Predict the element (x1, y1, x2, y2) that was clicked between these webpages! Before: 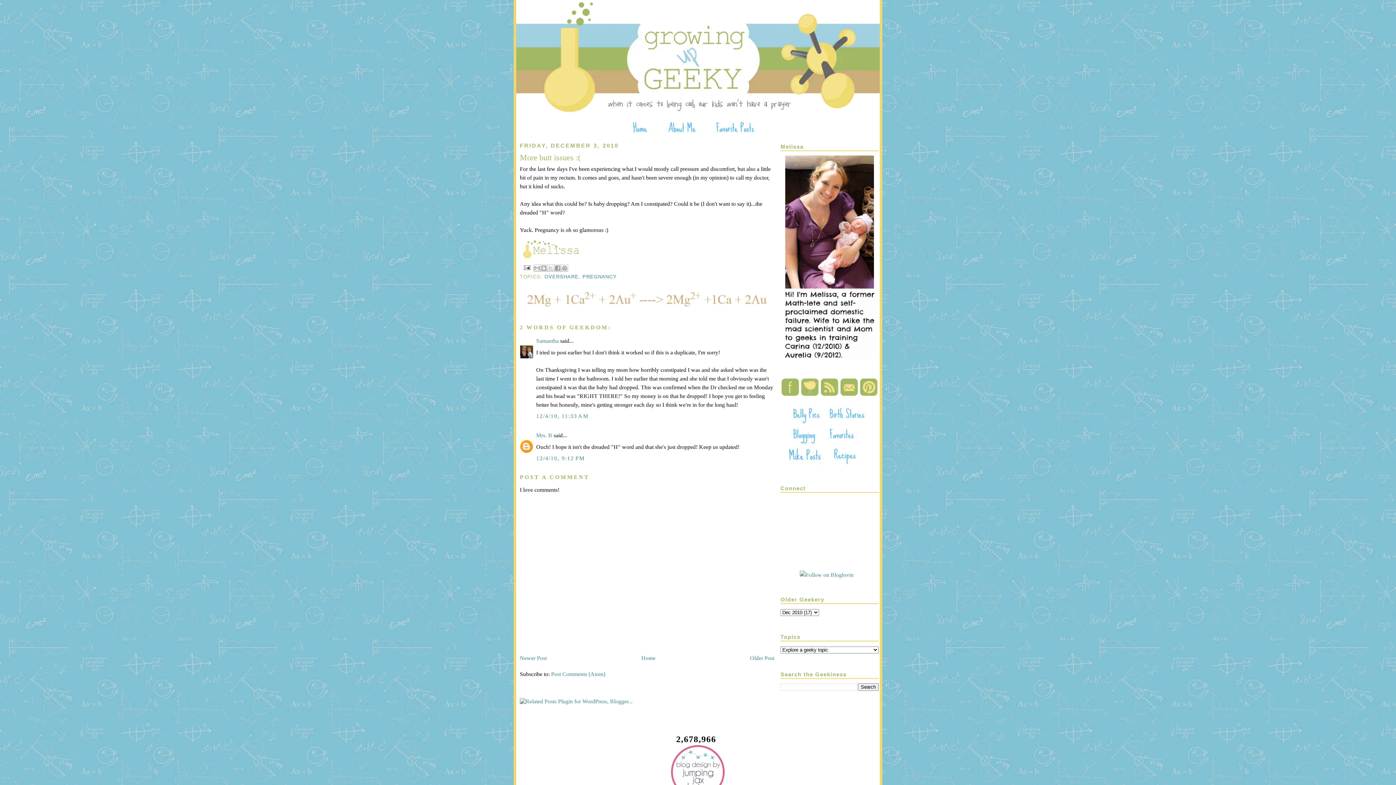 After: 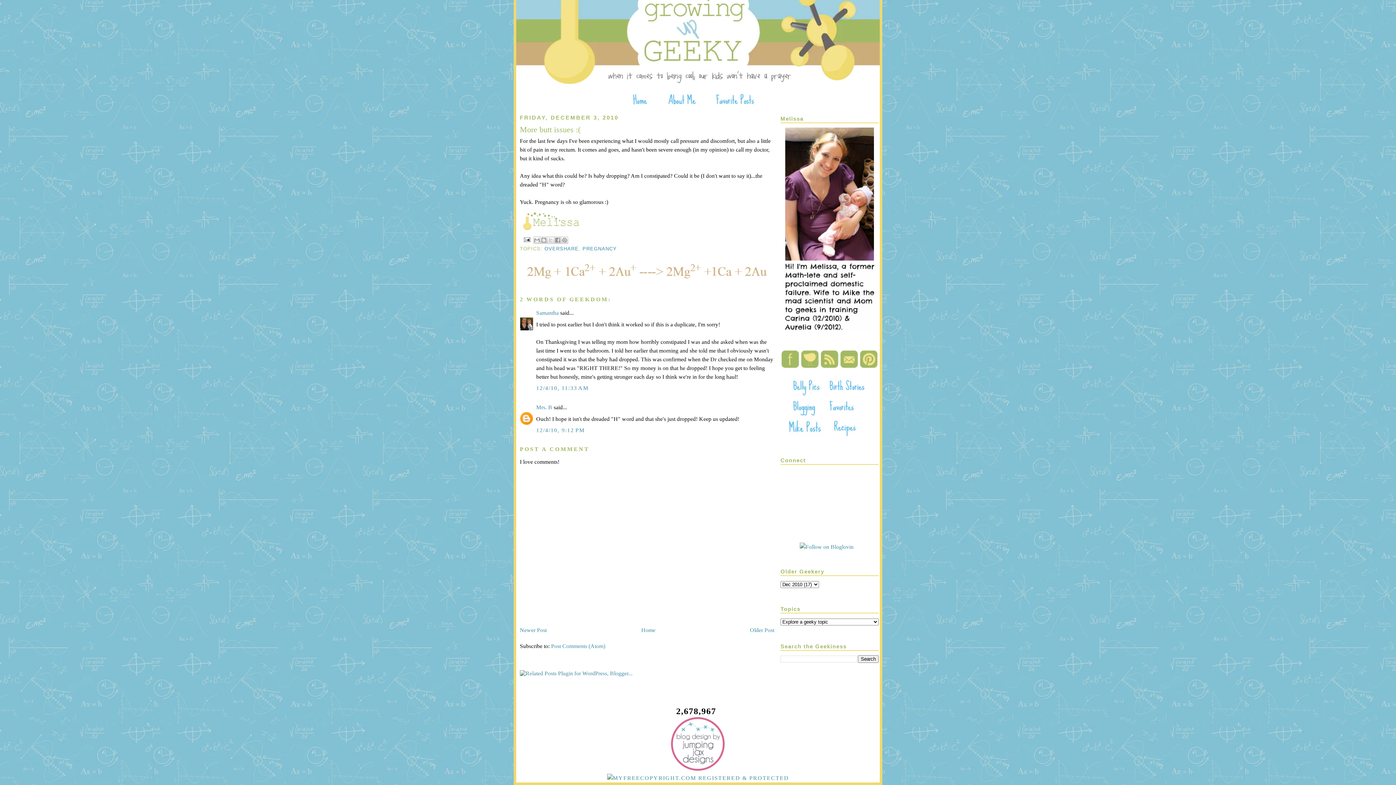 Action: bbox: (536, 455, 585, 461) label: 12/4/10, 9:12 PM